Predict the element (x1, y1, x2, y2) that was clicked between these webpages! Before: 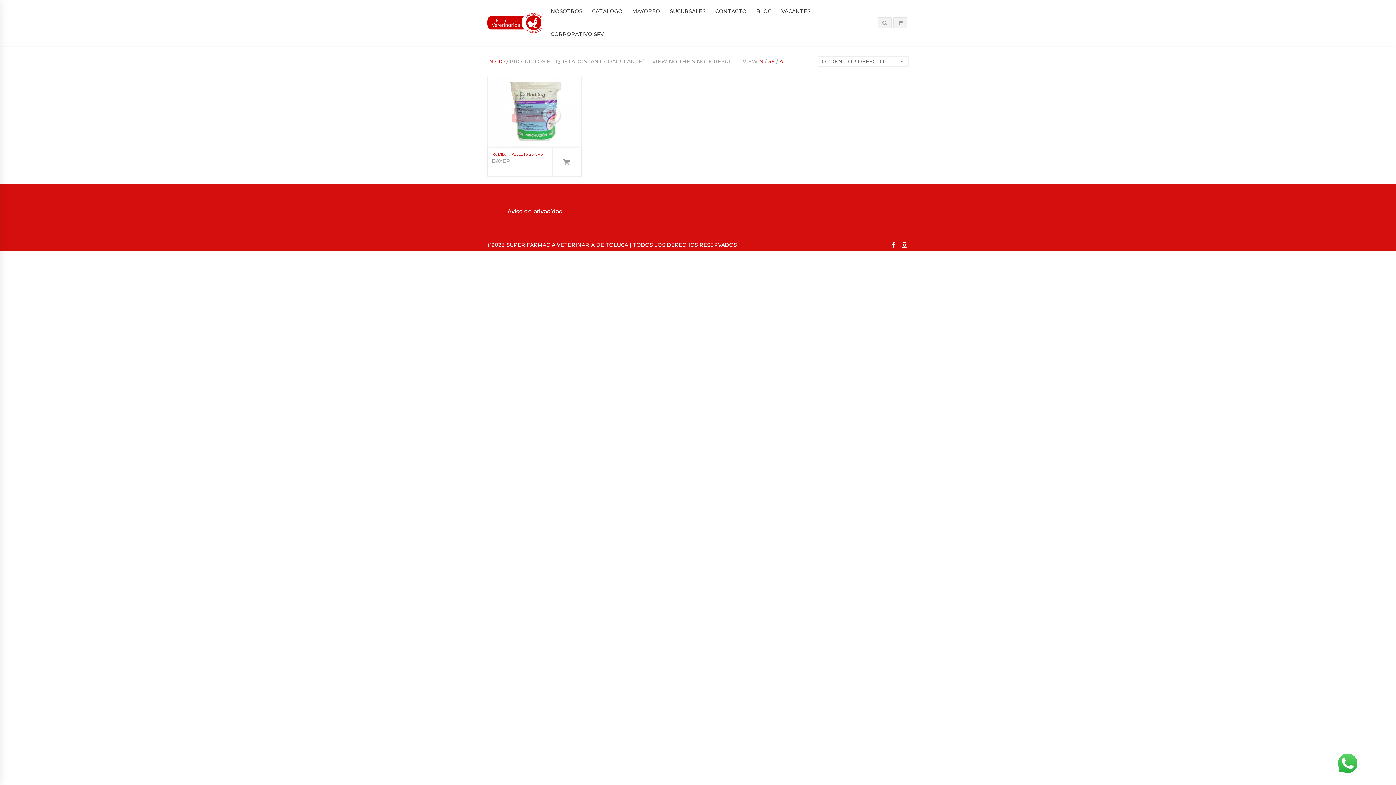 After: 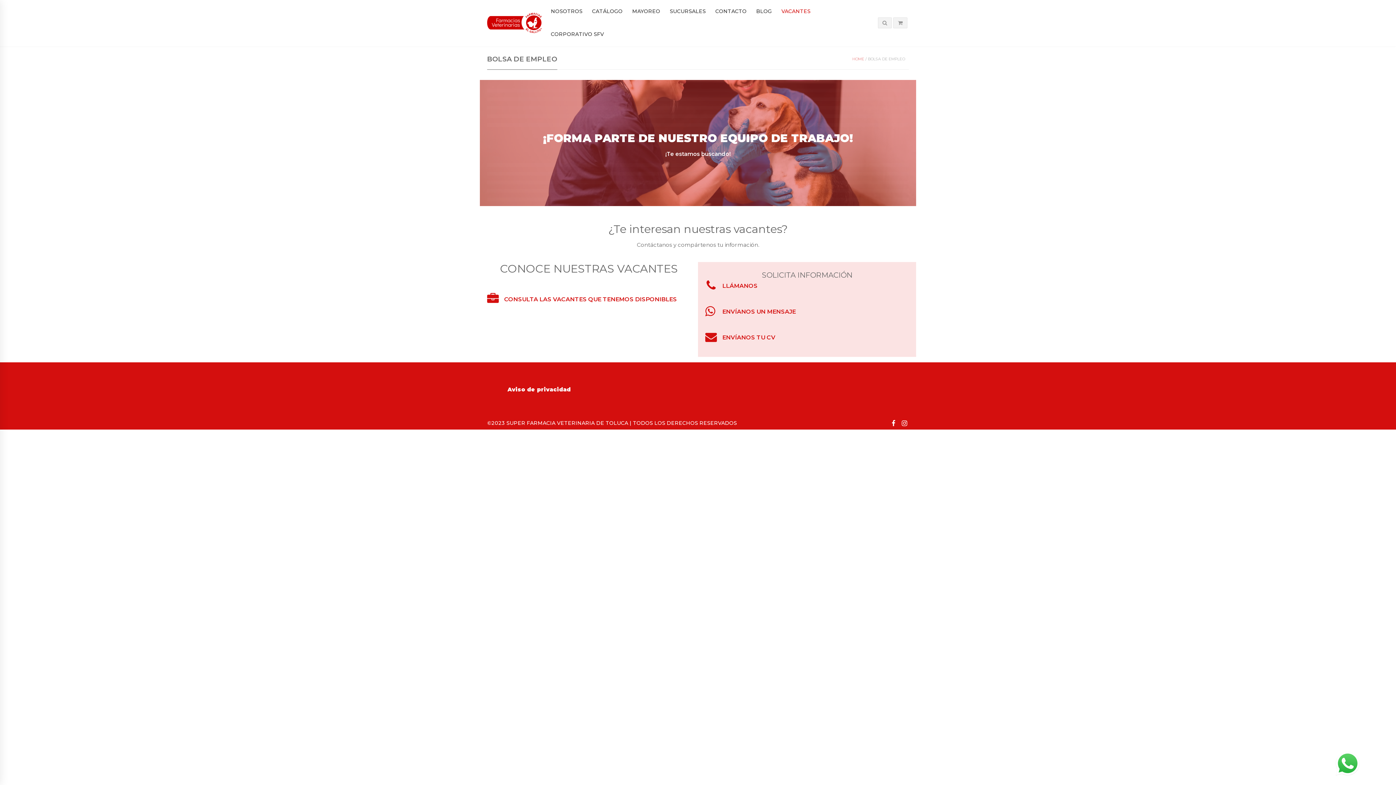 Action: bbox: (780, 0, 812, 22) label: VACANTES